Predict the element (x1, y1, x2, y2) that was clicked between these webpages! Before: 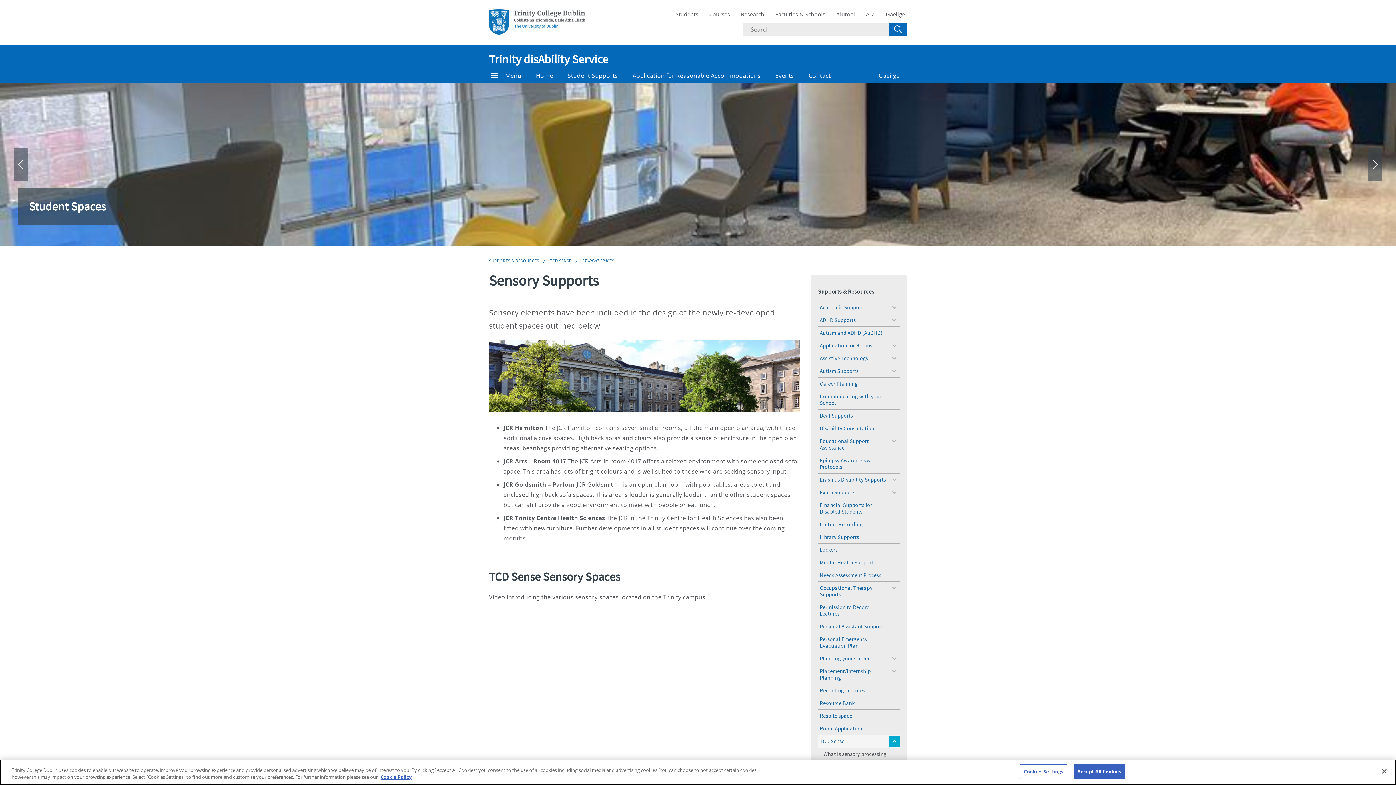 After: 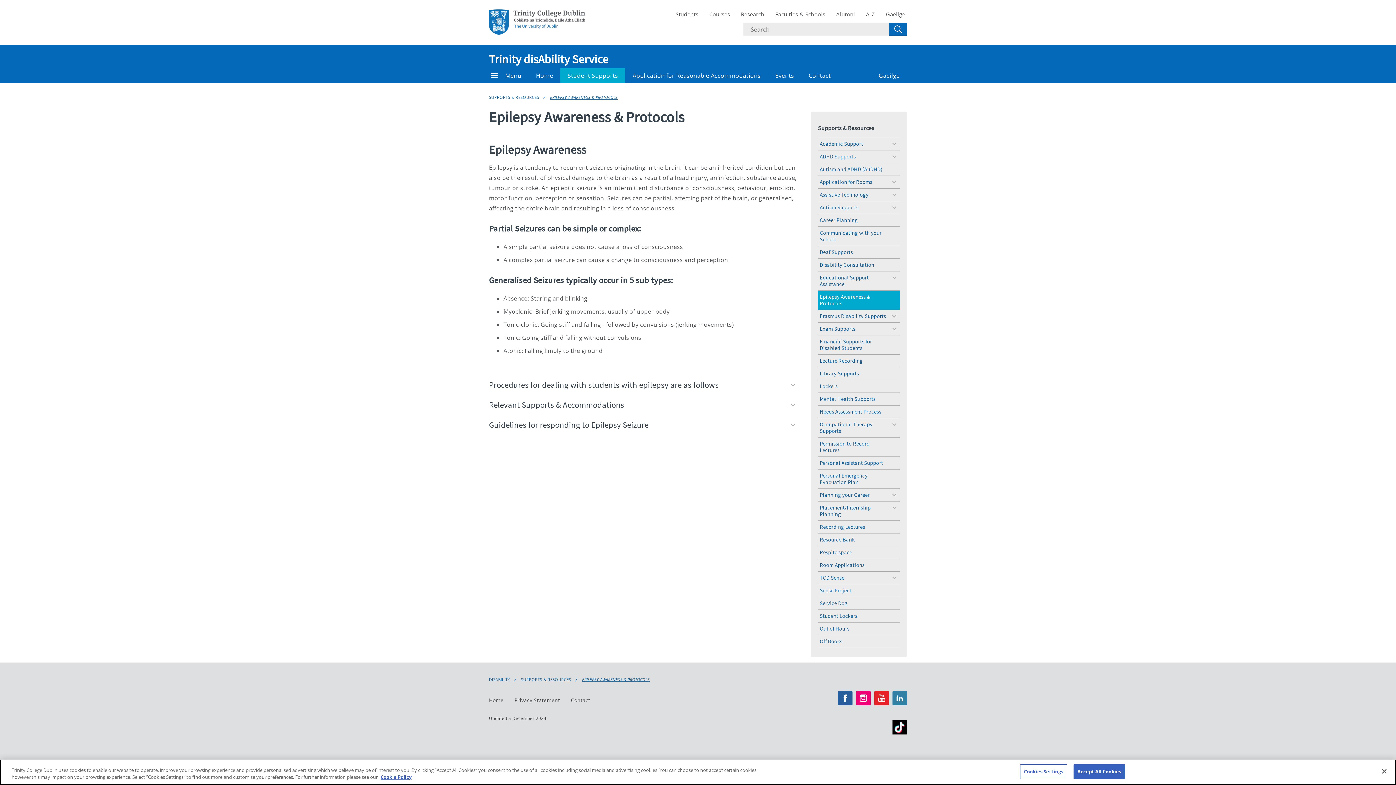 Action: label: Epilepsy Awareness & Protocols bbox: (818, 454, 900, 473)